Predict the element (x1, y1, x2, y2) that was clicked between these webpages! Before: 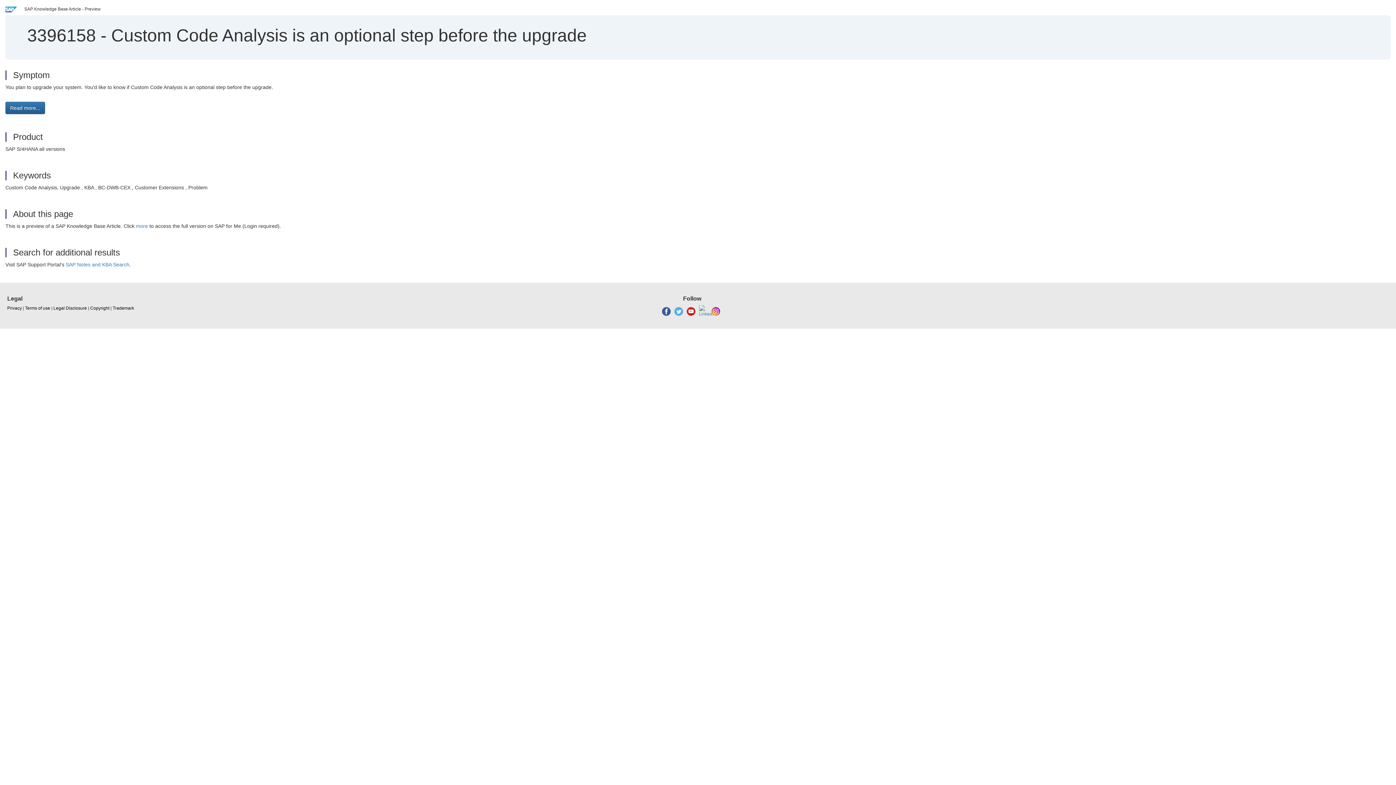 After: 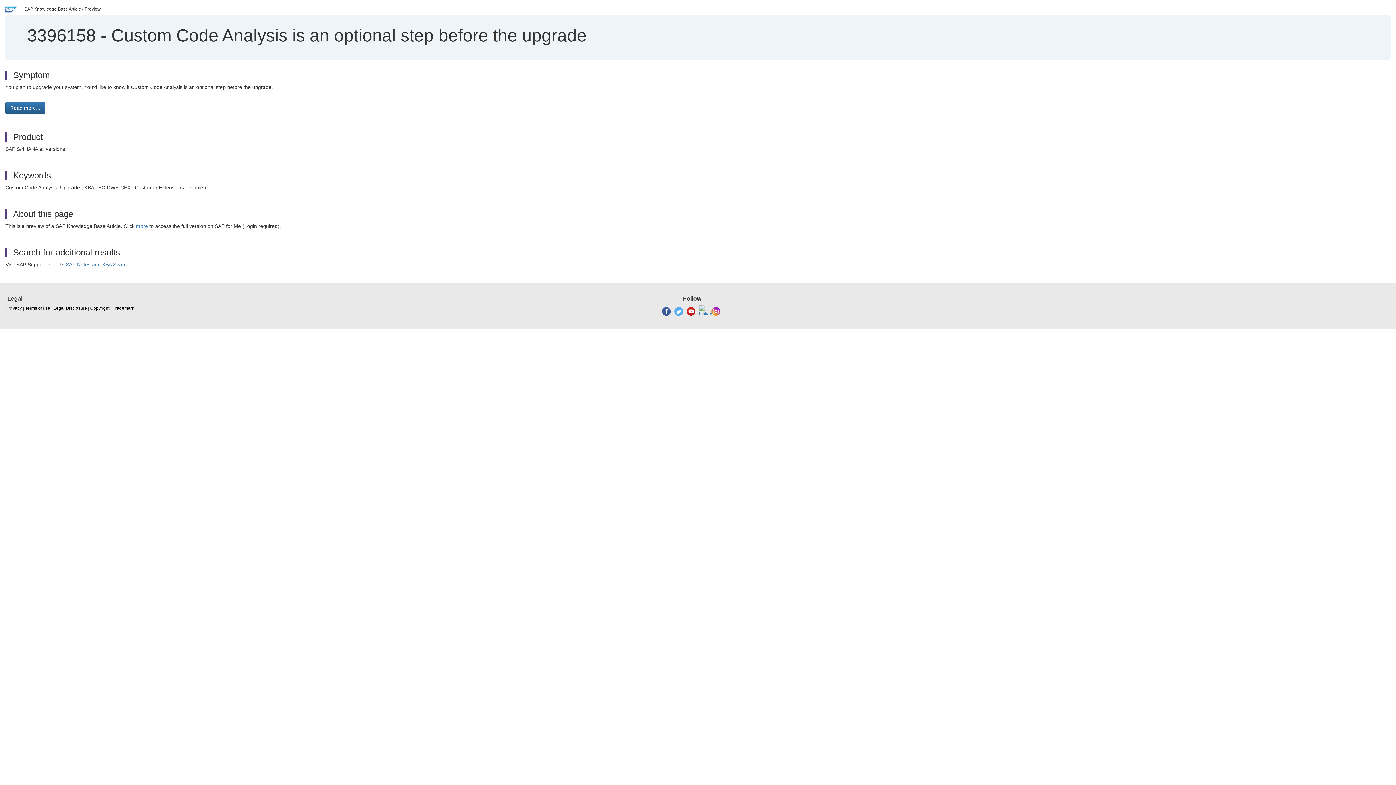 Action: bbox: (686, 308, 695, 313)